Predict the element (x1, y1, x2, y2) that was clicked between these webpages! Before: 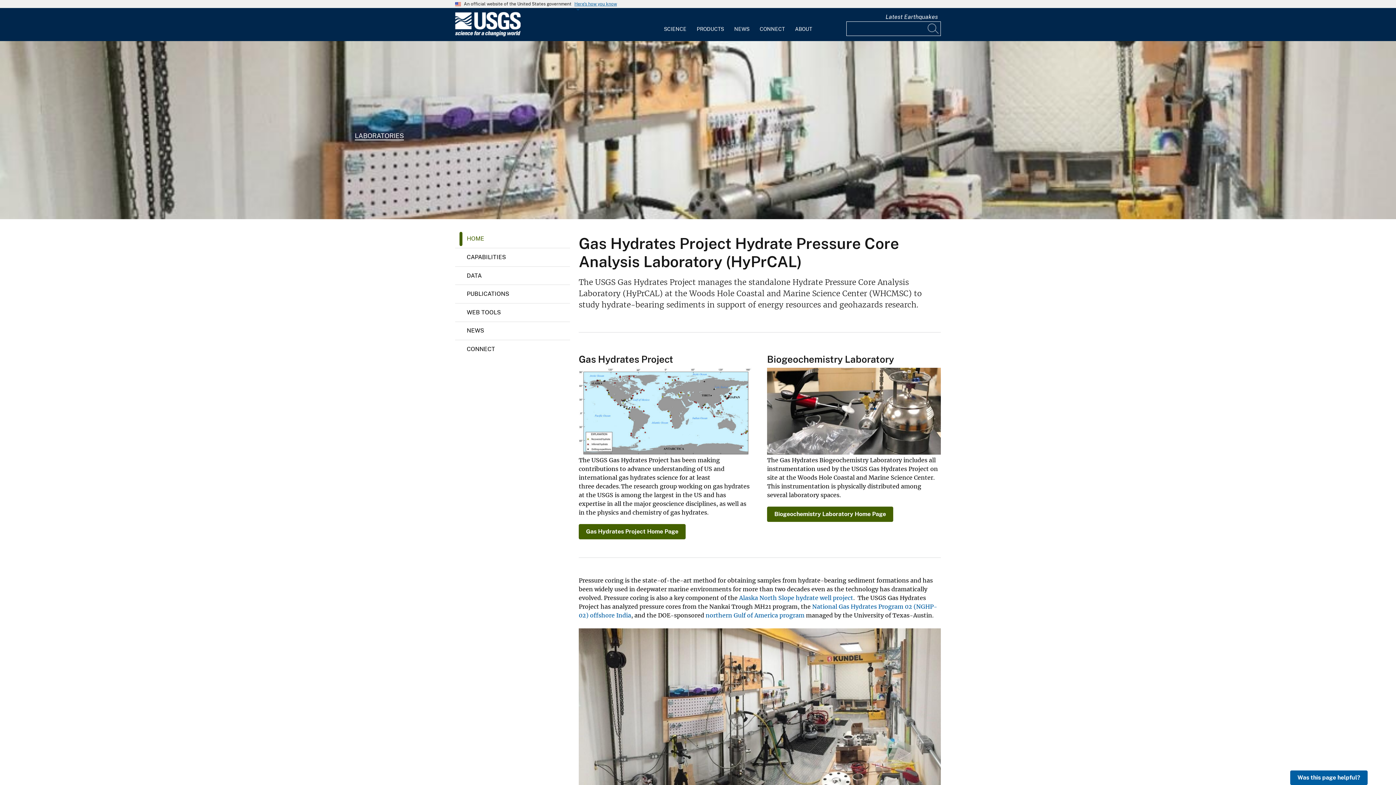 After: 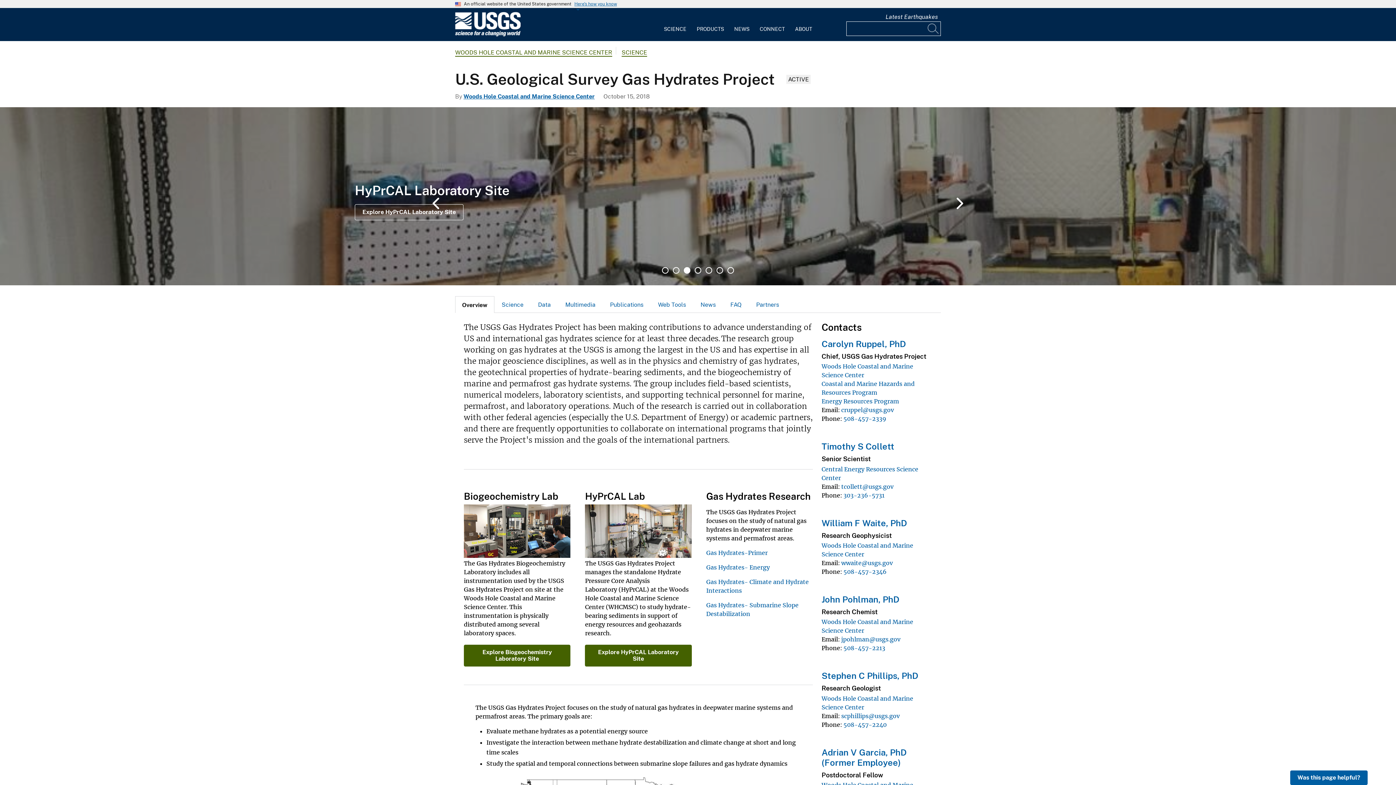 Action: bbox: (578, 367, 752, 455)